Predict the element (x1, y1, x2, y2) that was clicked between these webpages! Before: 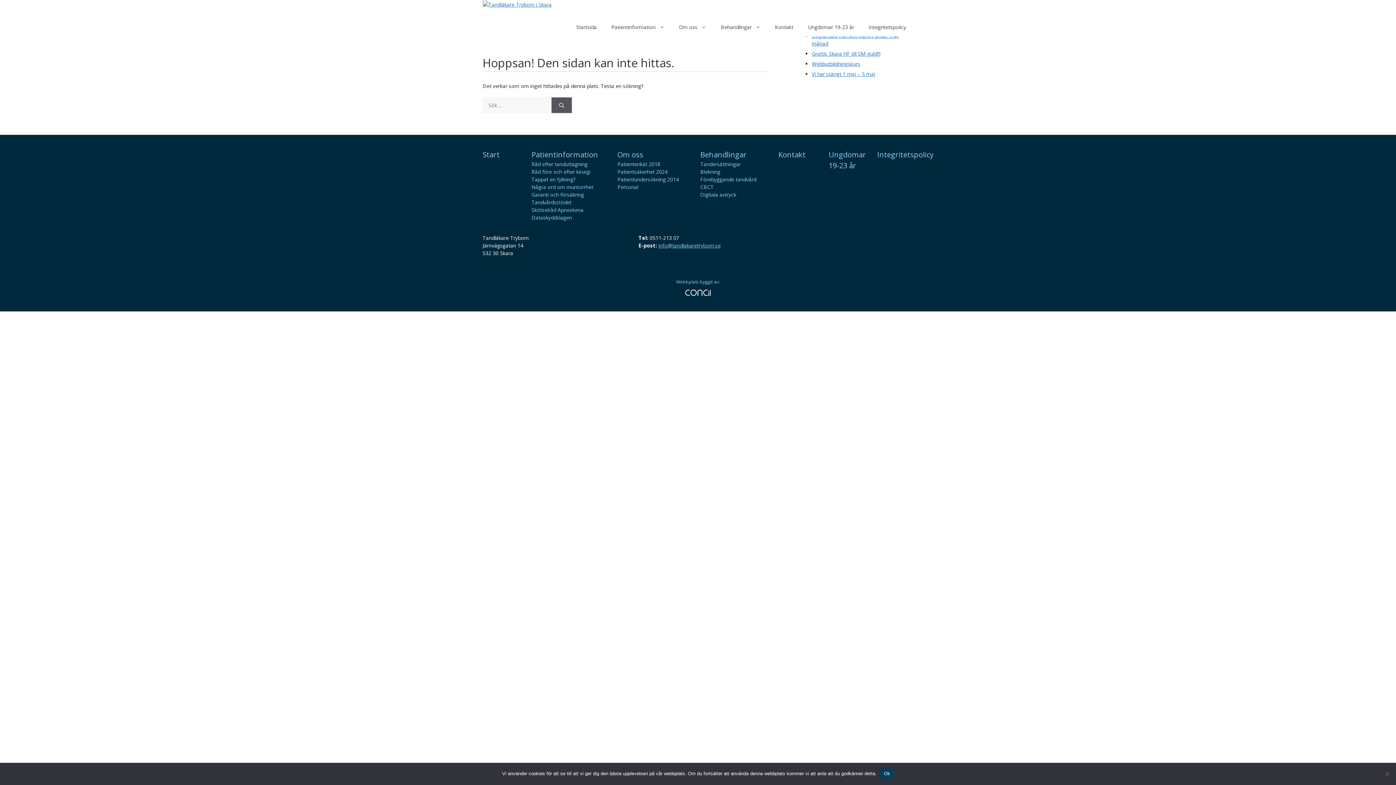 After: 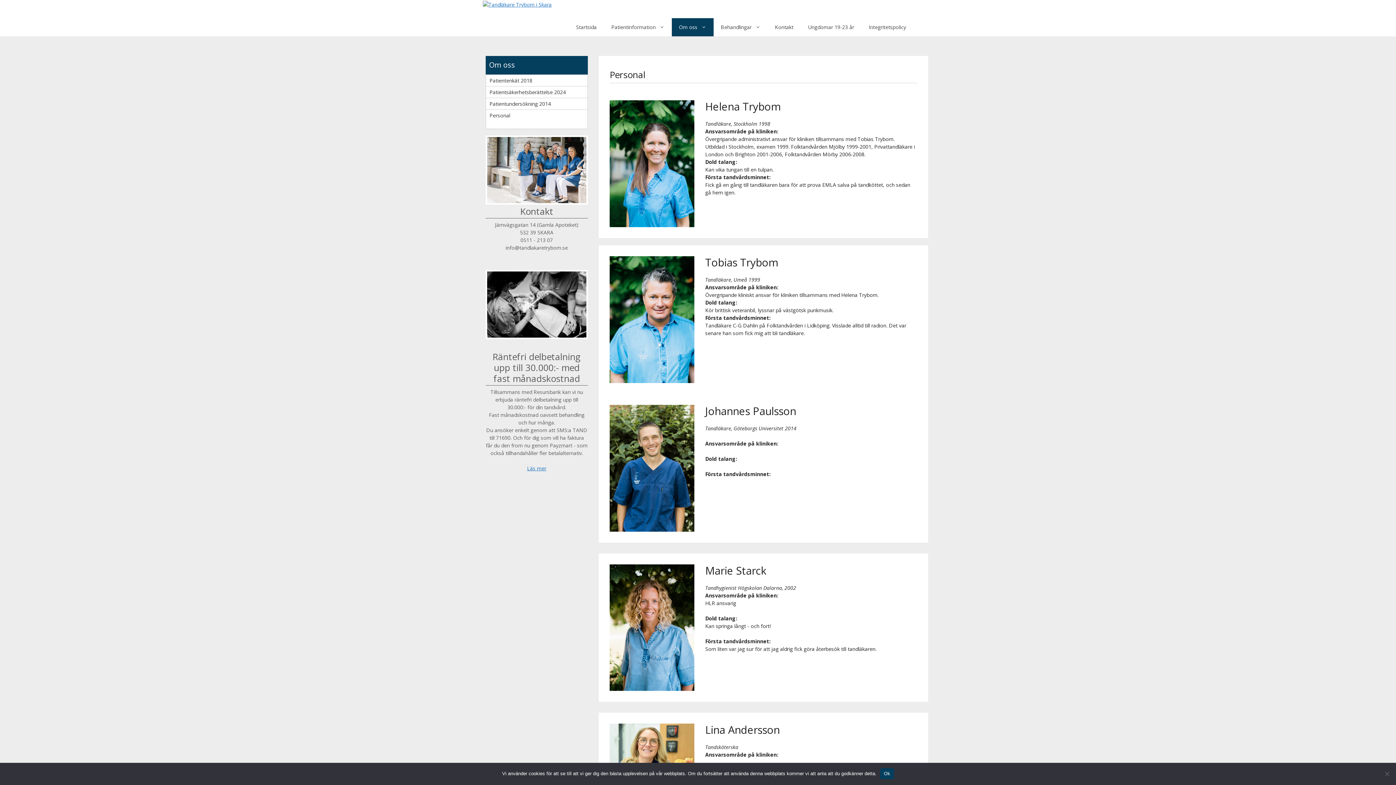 Action: label: Personal bbox: (617, 183, 638, 190)